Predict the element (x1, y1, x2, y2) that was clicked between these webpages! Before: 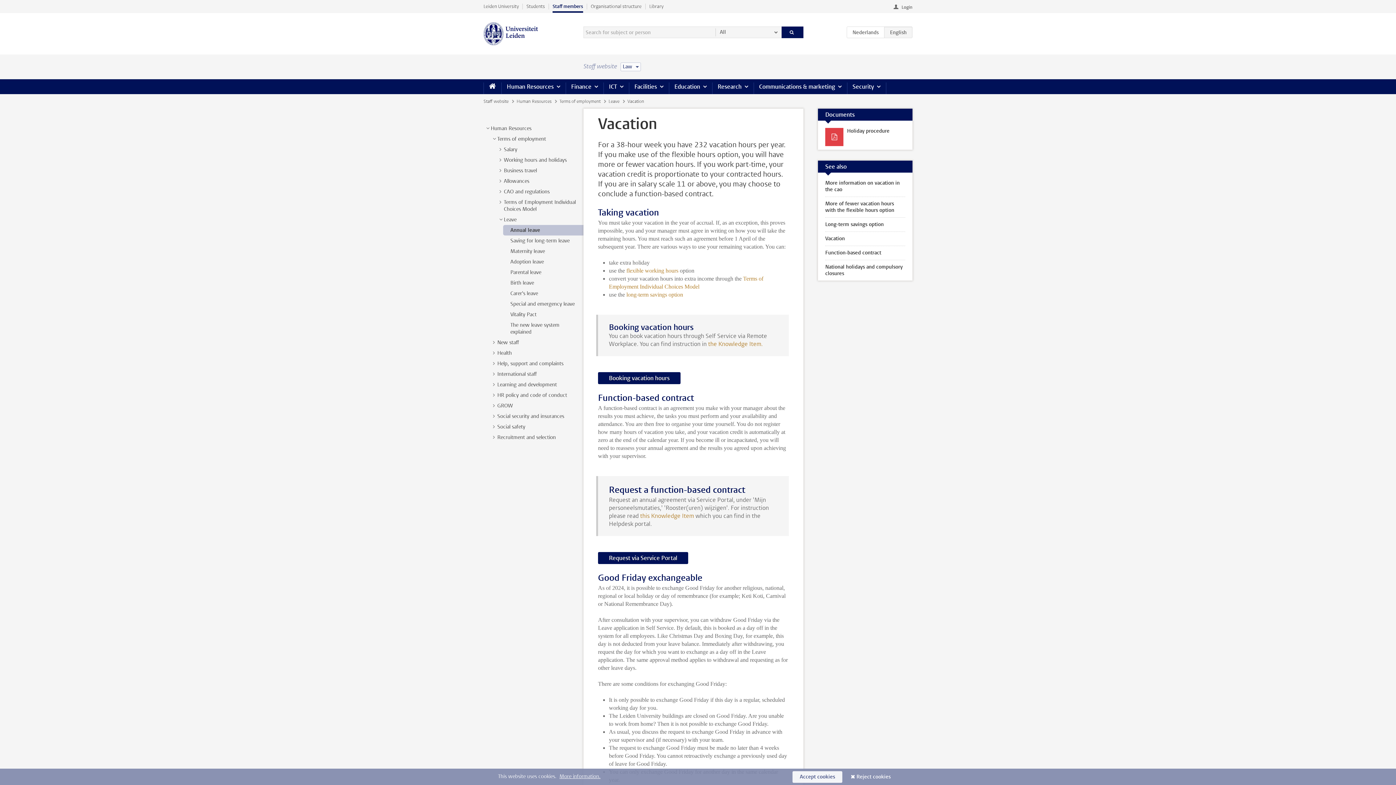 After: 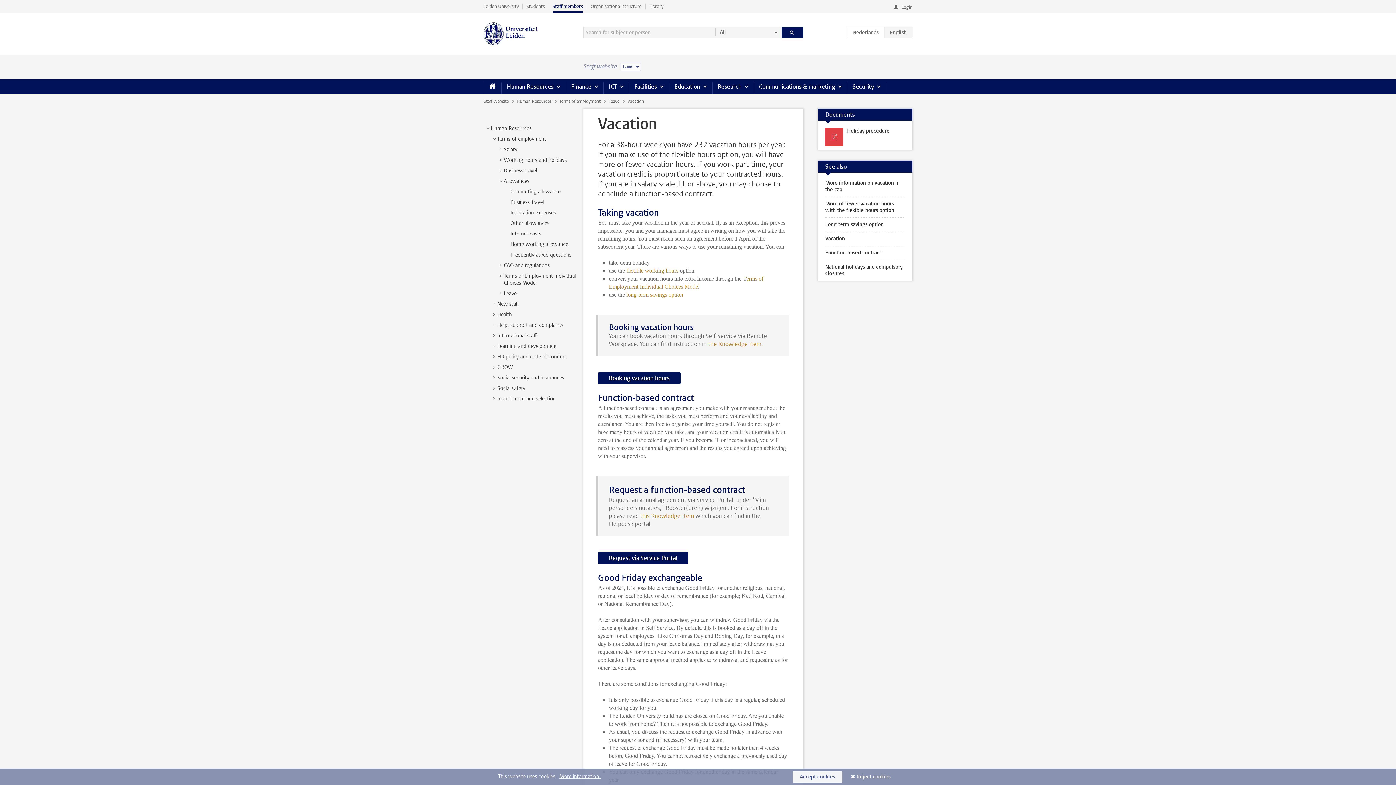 Action: bbox: (497, 177, 504, 184) label: >